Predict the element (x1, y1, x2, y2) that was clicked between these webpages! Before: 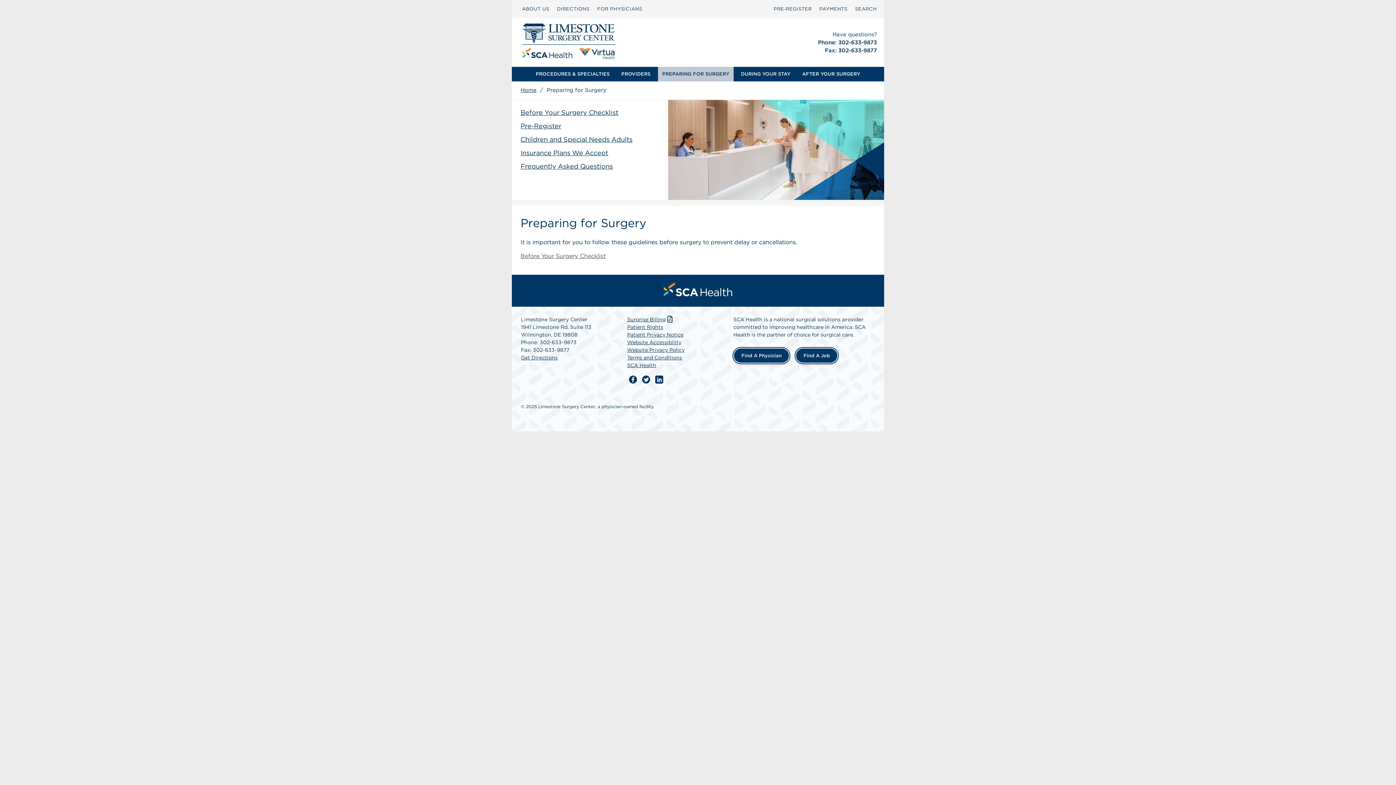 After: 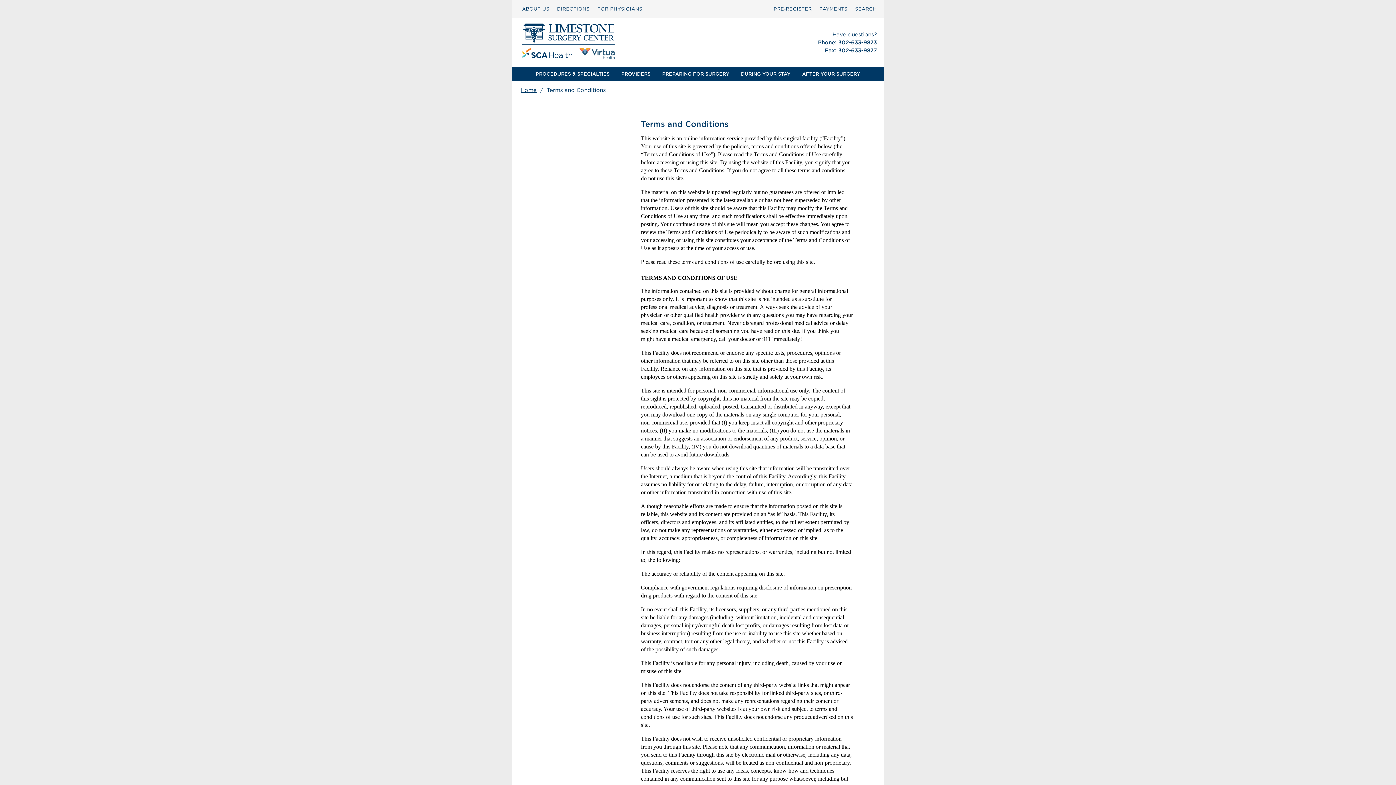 Action: bbox: (627, 354, 682, 360) label: Terms and Conditions